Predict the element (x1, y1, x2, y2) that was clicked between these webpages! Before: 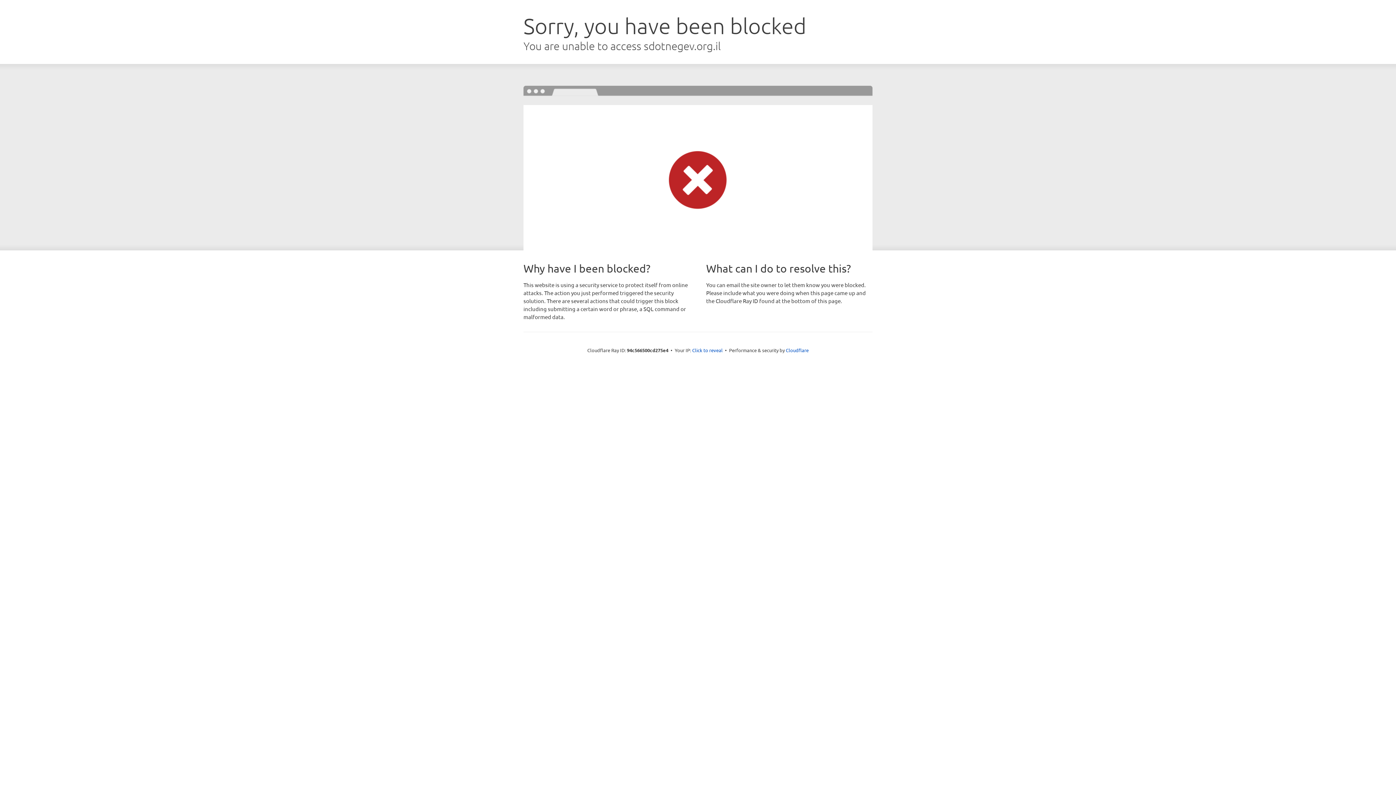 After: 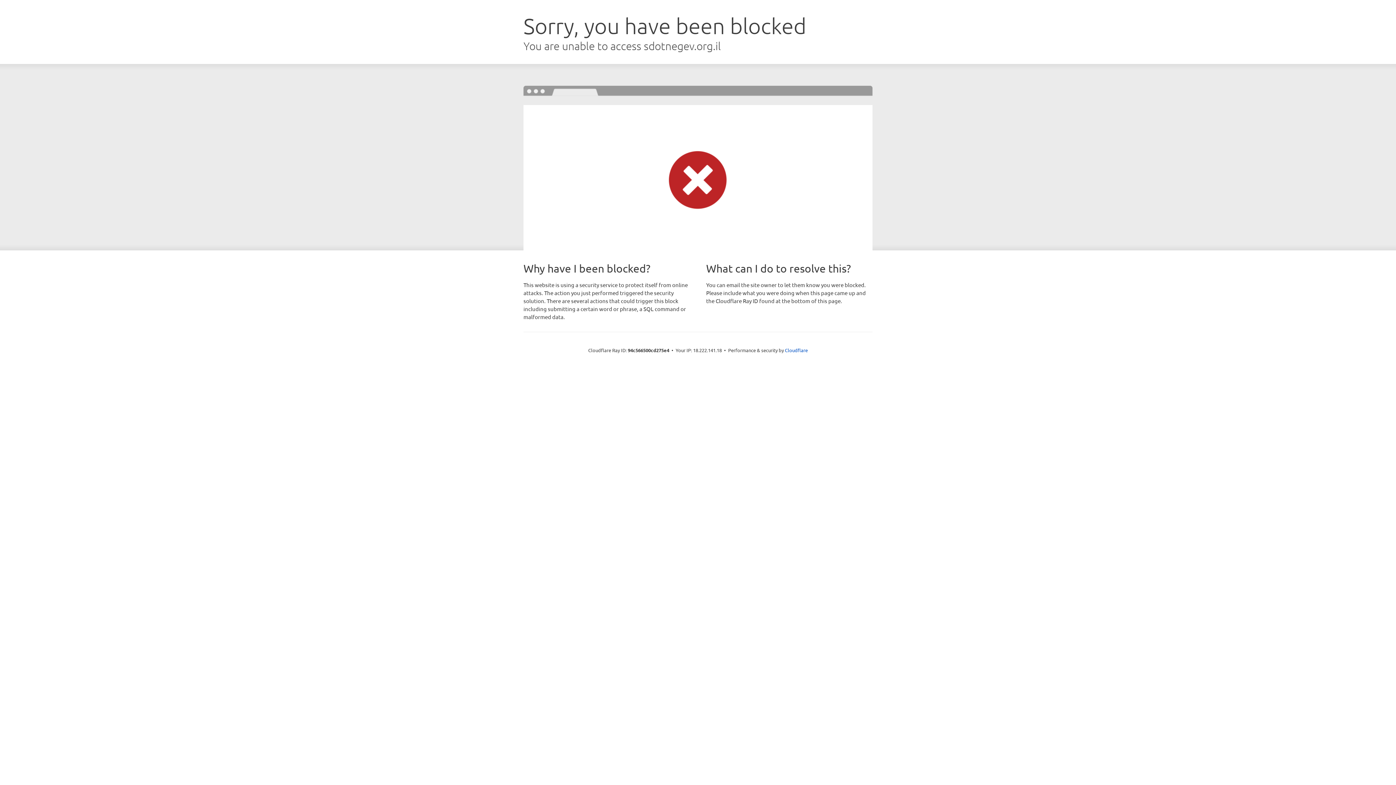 Action: label: Click to reveal bbox: (692, 346, 722, 353)